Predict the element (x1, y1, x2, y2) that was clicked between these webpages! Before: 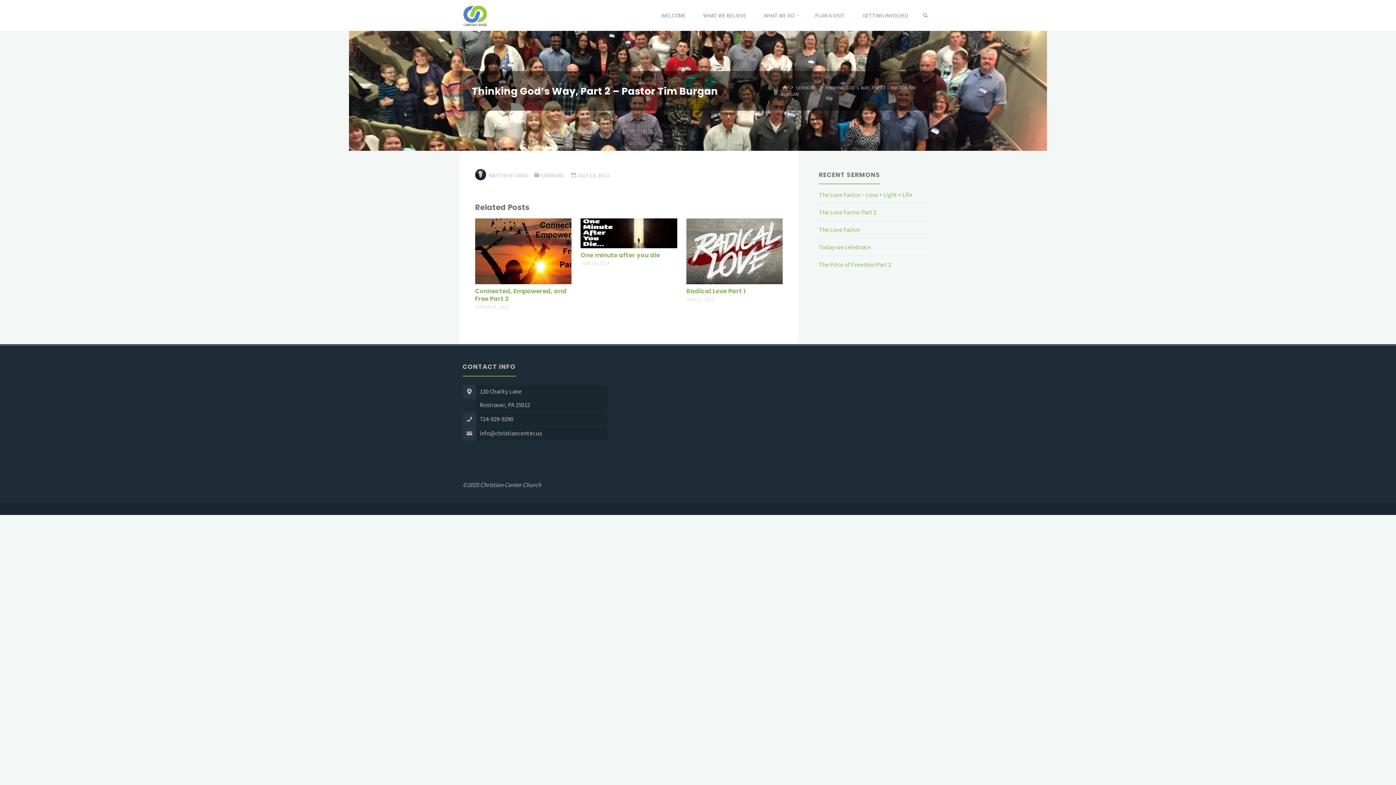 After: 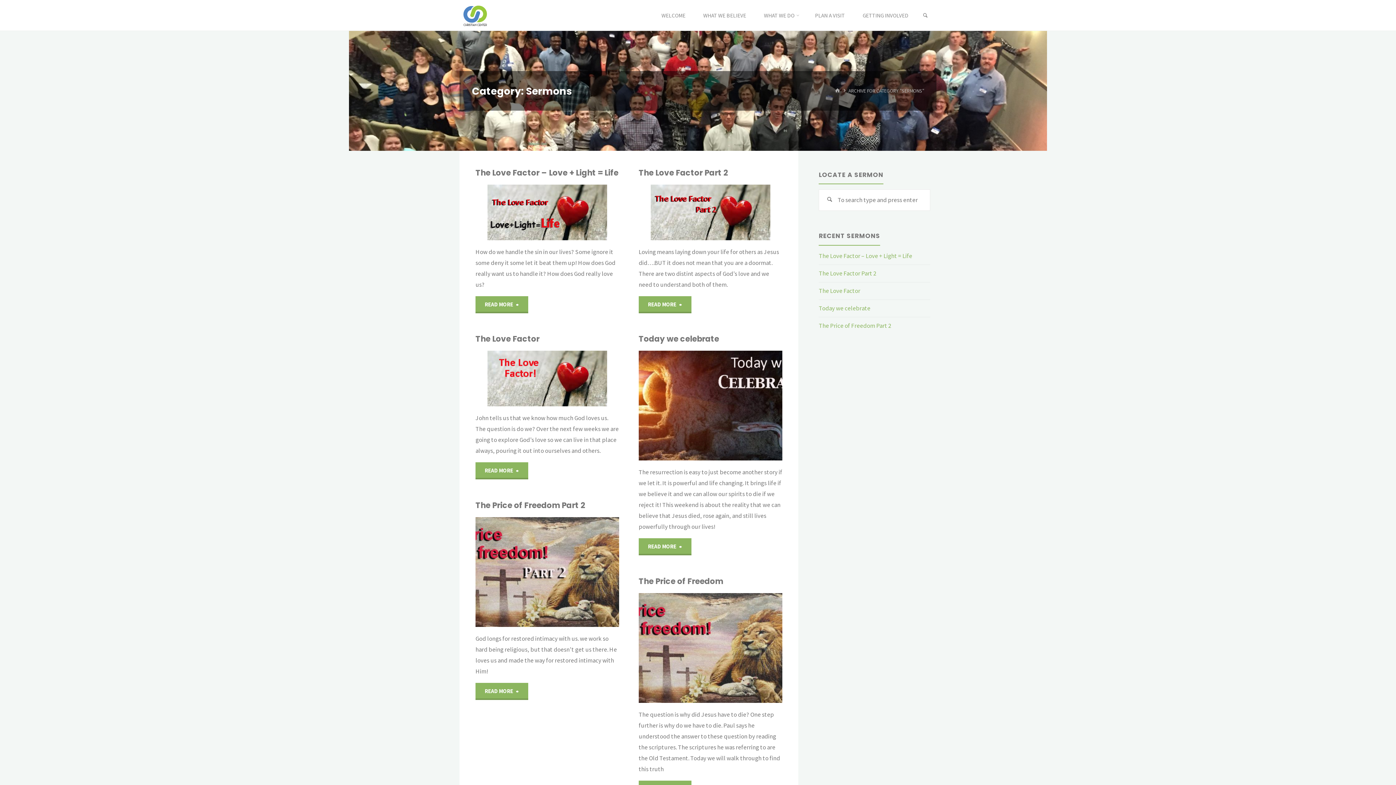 Action: label: SERMONS bbox: (540, 172, 564, 179)